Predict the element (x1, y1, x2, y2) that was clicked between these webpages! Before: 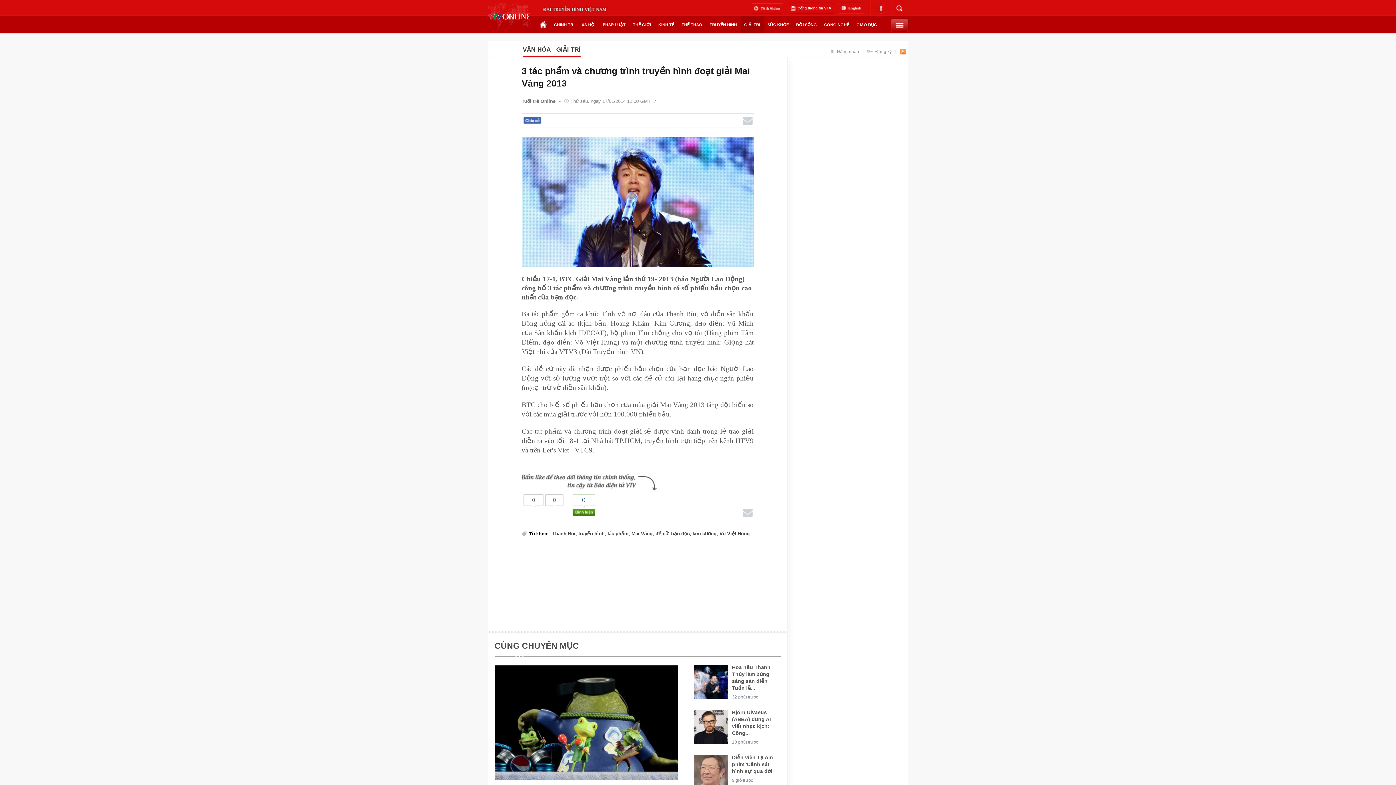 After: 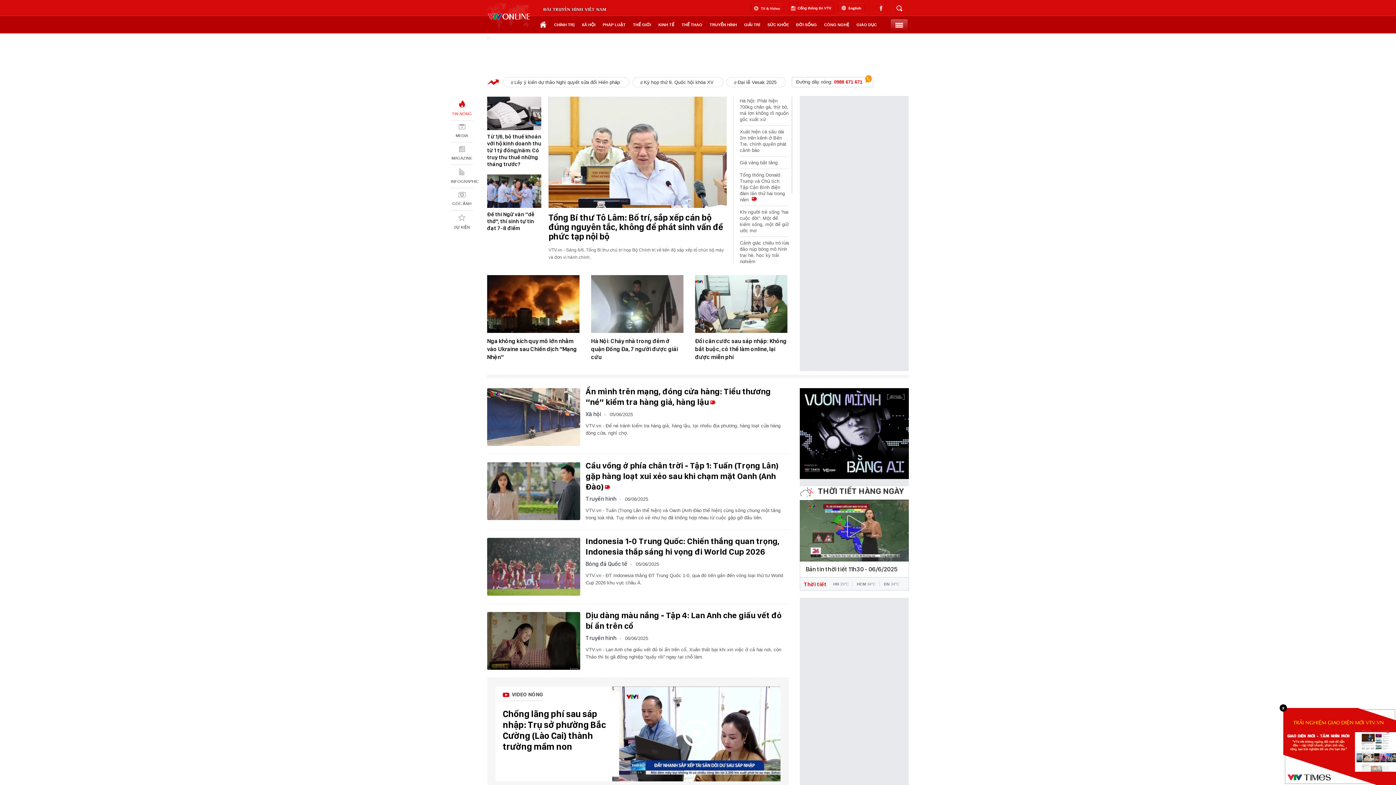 Action: bbox: (485, 2, 532, 33)